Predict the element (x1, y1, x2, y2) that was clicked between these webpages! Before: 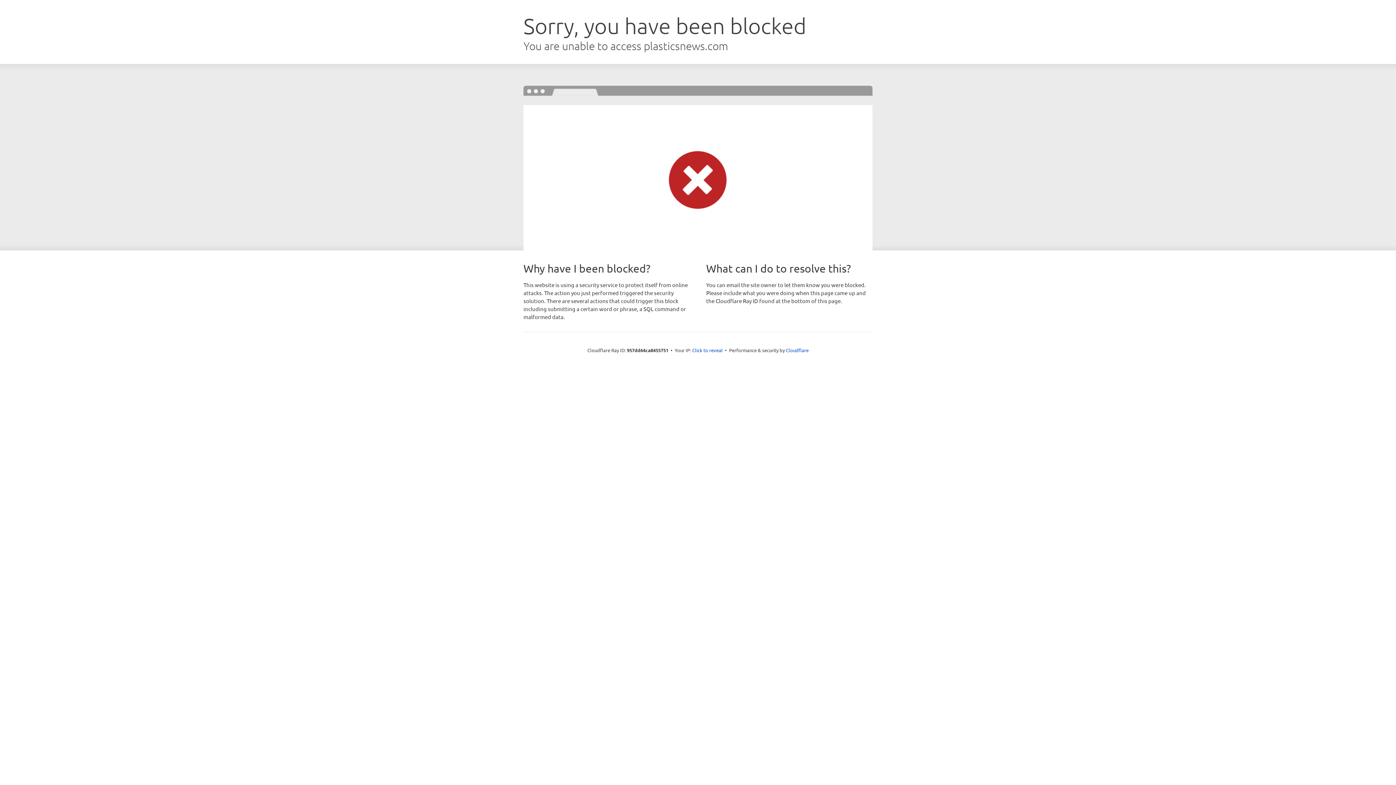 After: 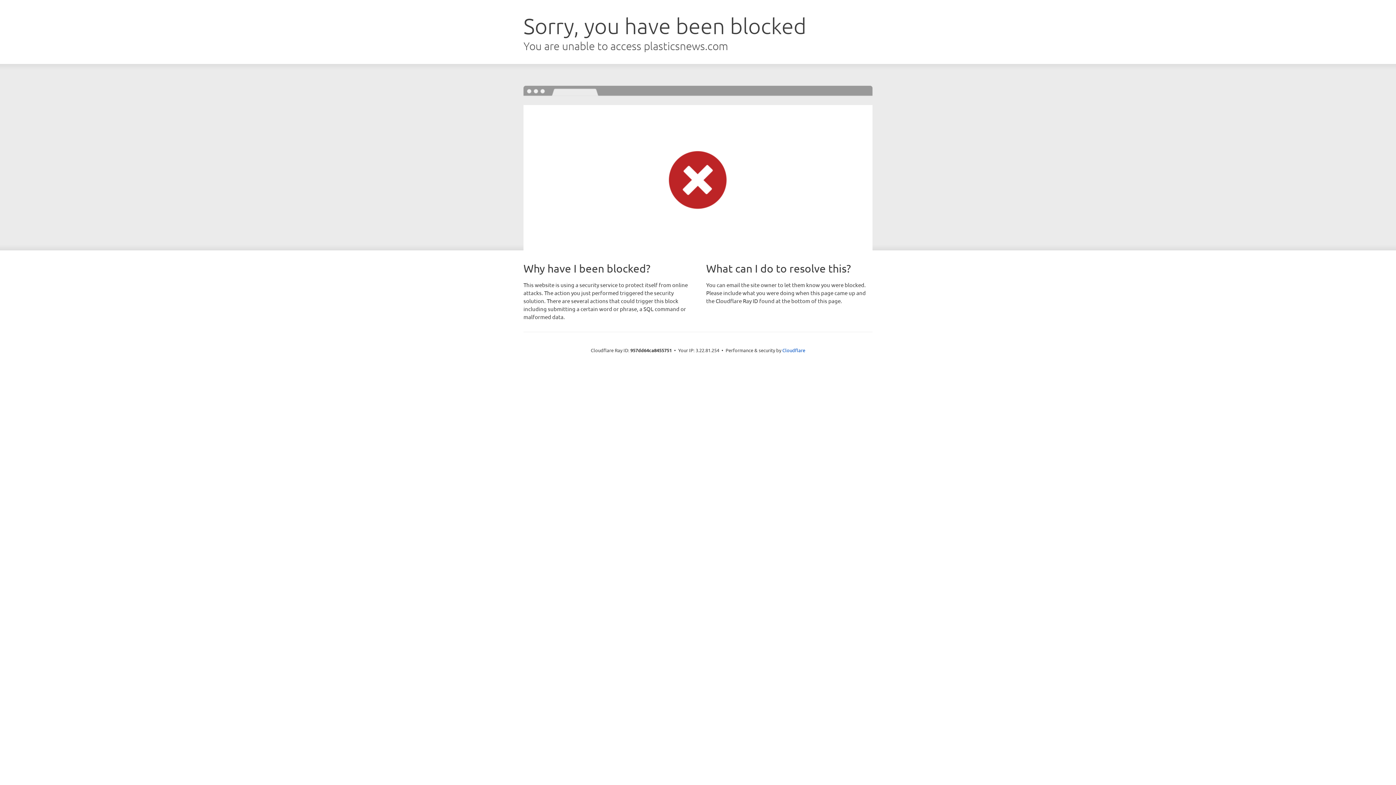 Action: label: Click to reveal bbox: (692, 346, 722, 353)